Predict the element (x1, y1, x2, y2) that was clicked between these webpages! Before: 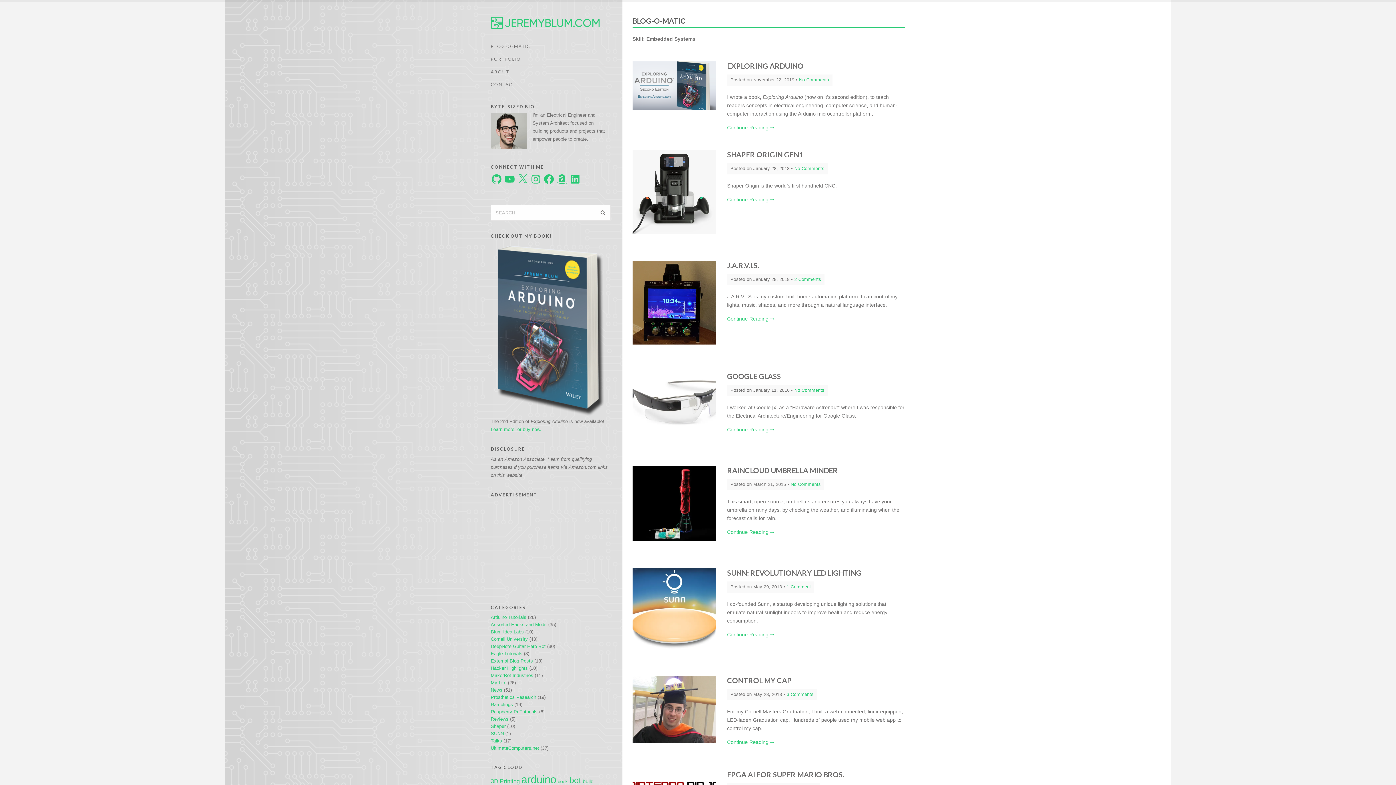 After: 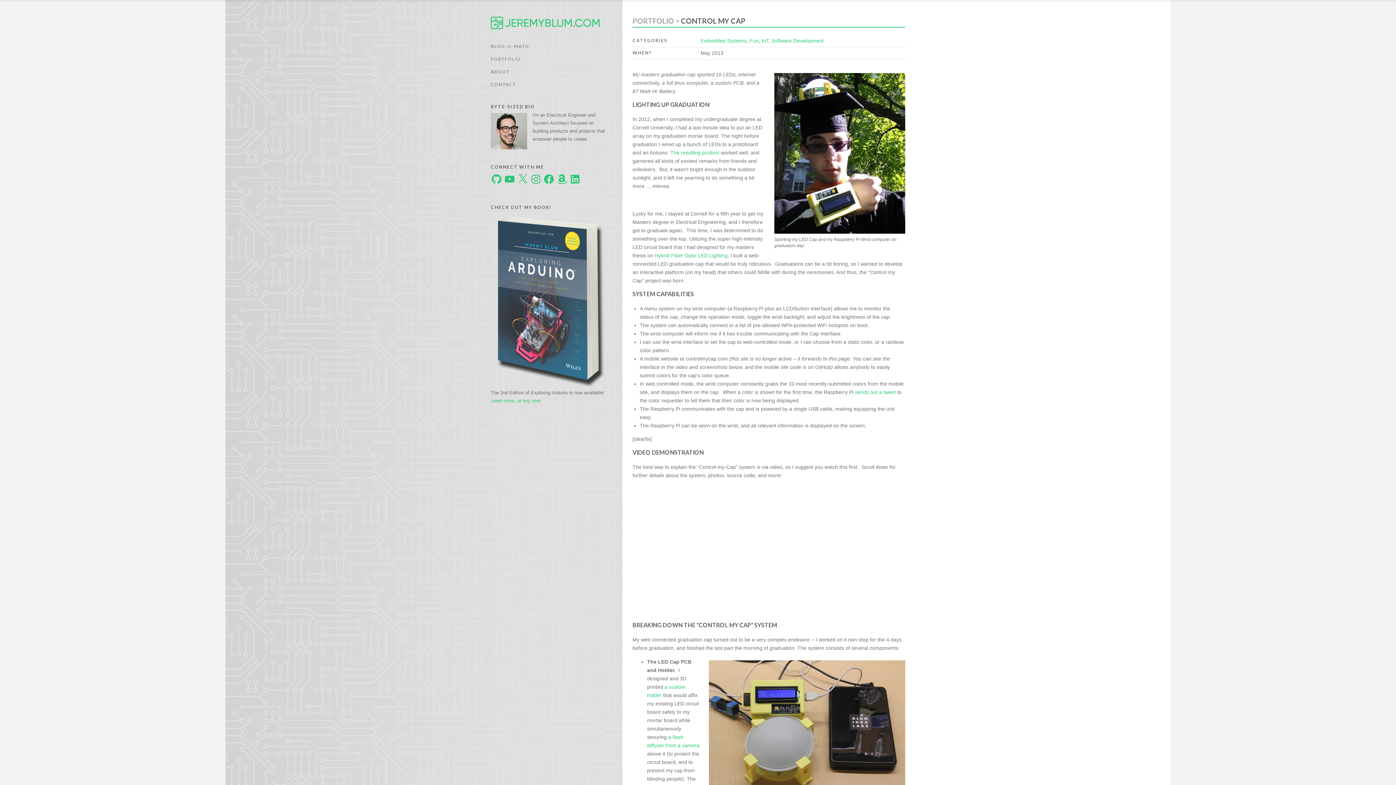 Action: bbox: (632, 706, 716, 712)